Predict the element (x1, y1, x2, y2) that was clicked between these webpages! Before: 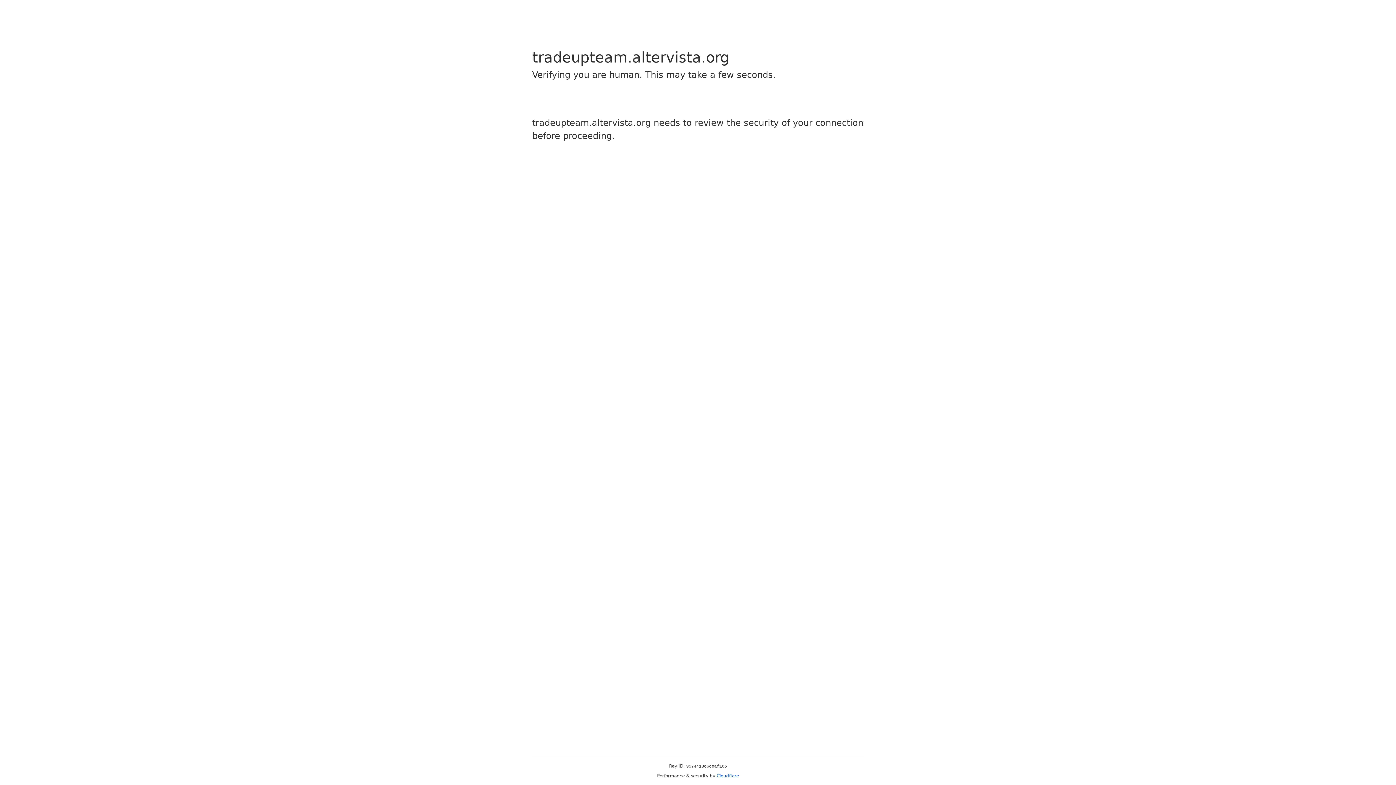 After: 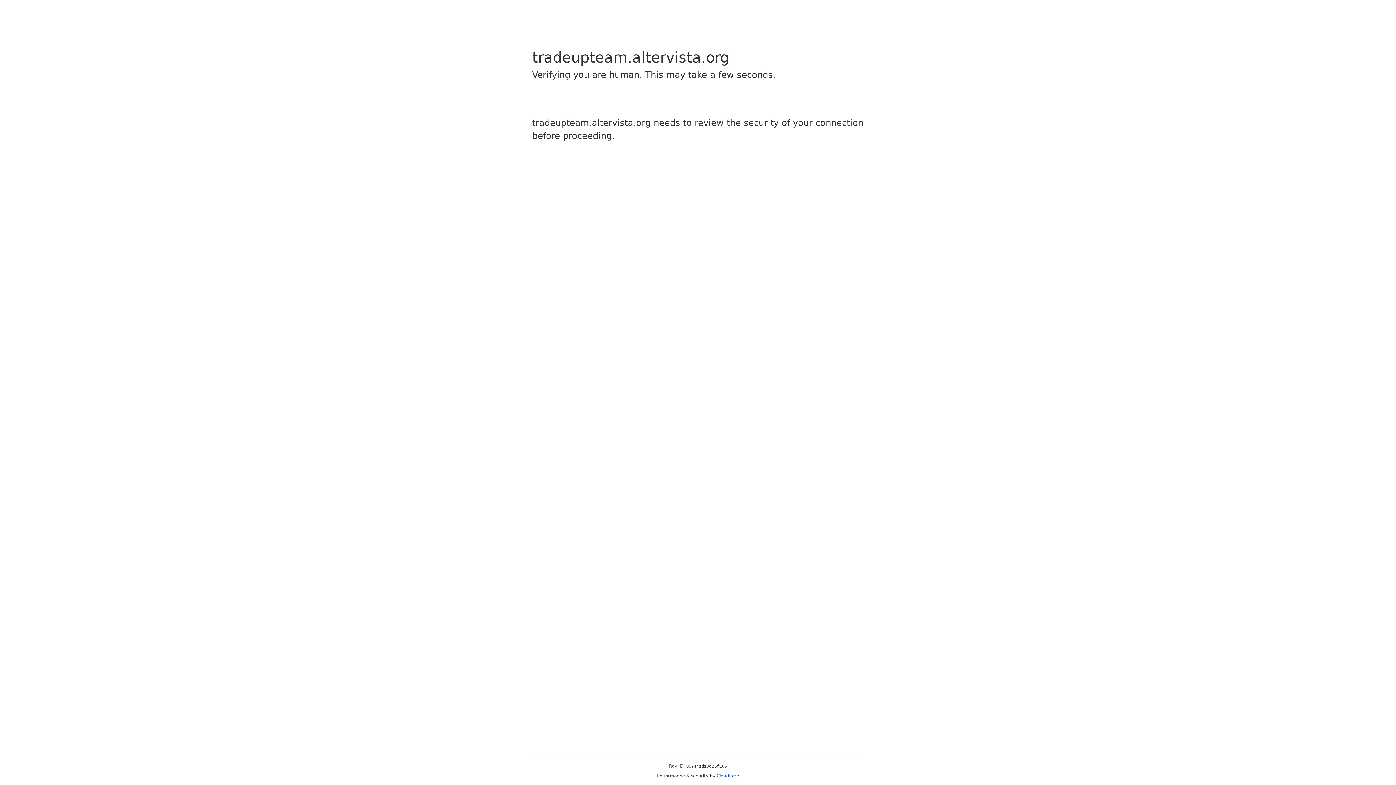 Action: label: Cloudflare bbox: (716, 773, 739, 778)